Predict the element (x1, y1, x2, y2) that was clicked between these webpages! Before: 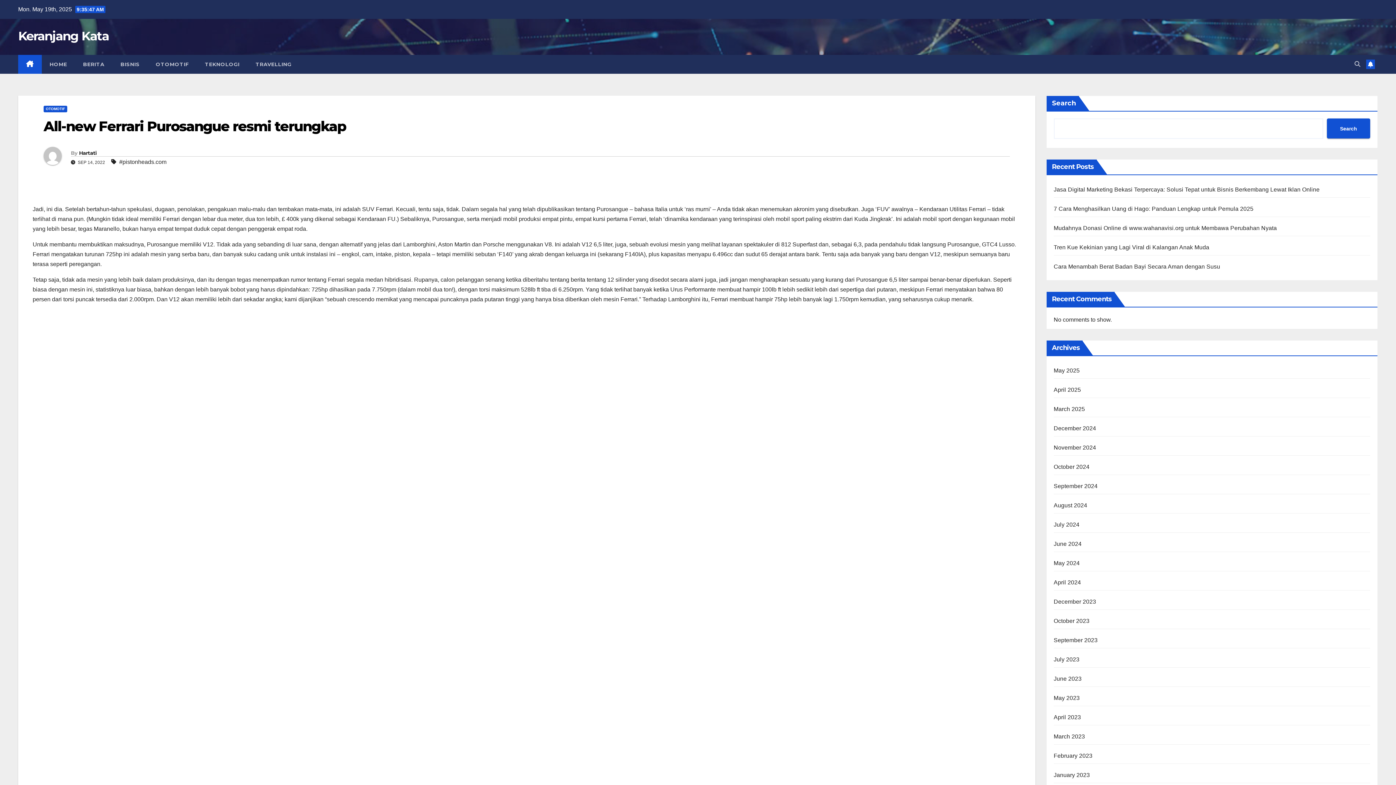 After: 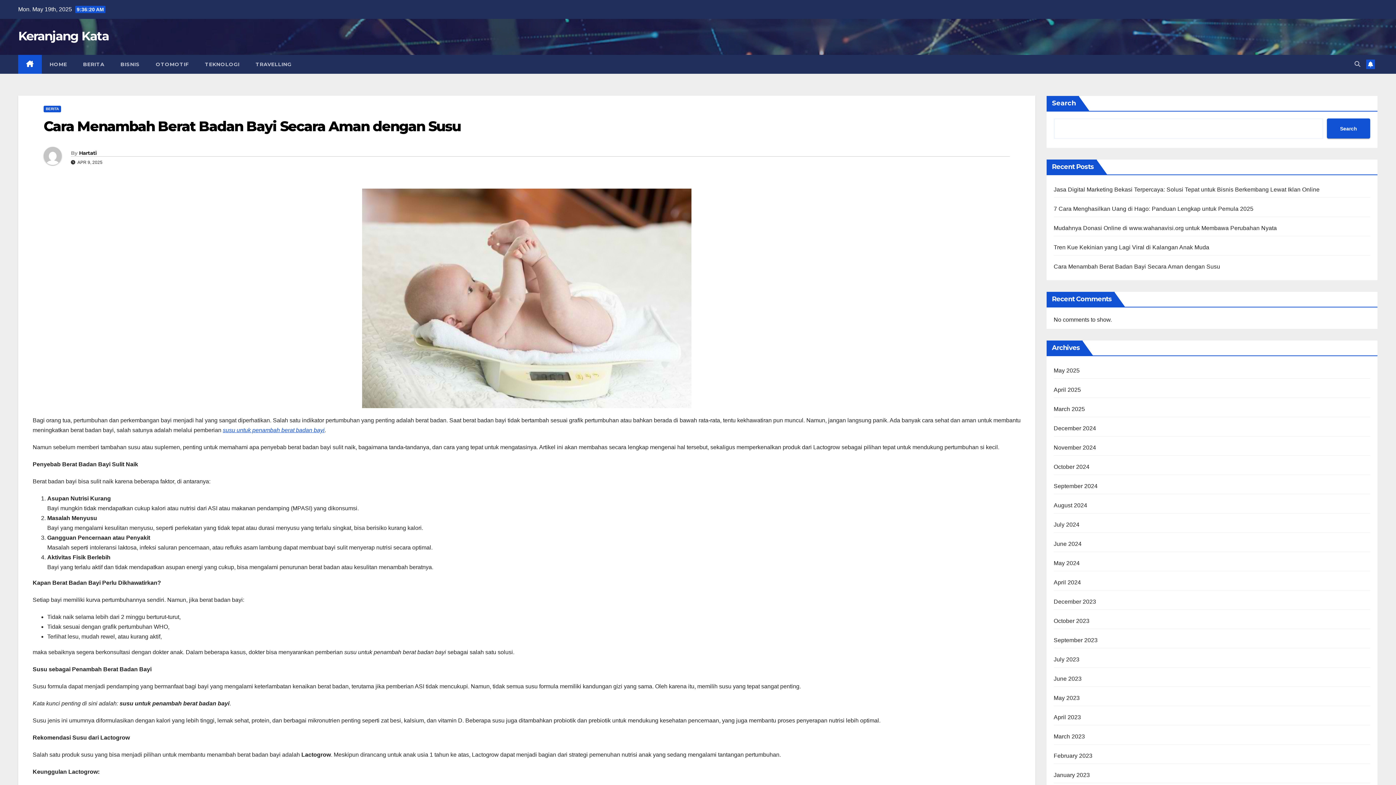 Action: bbox: (1054, 263, 1220, 269) label: Cara Menambah Berat Badan Bayi Secara Aman dengan Susu